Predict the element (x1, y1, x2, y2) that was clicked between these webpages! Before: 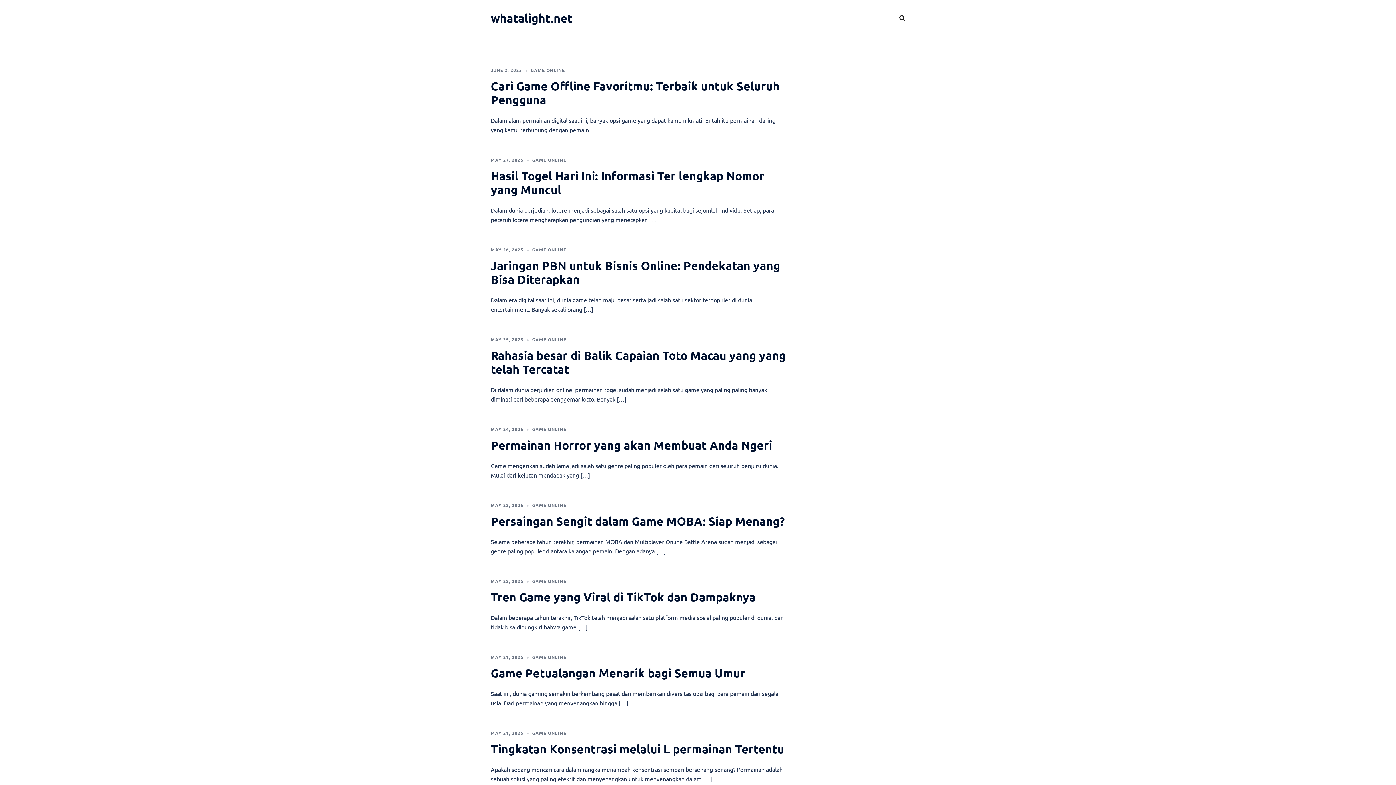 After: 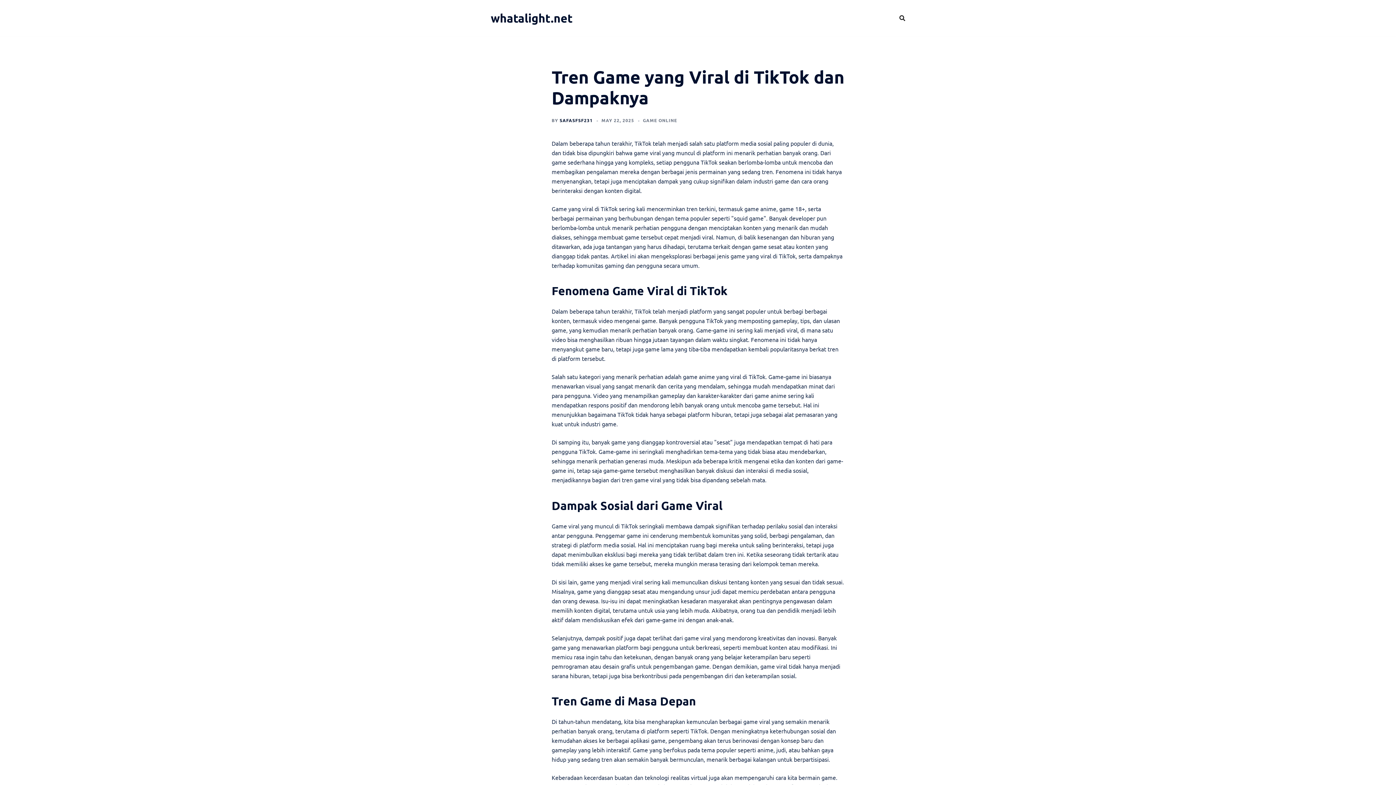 Action: label: MAY 22, 2025 bbox: (490, 578, 523, 584)